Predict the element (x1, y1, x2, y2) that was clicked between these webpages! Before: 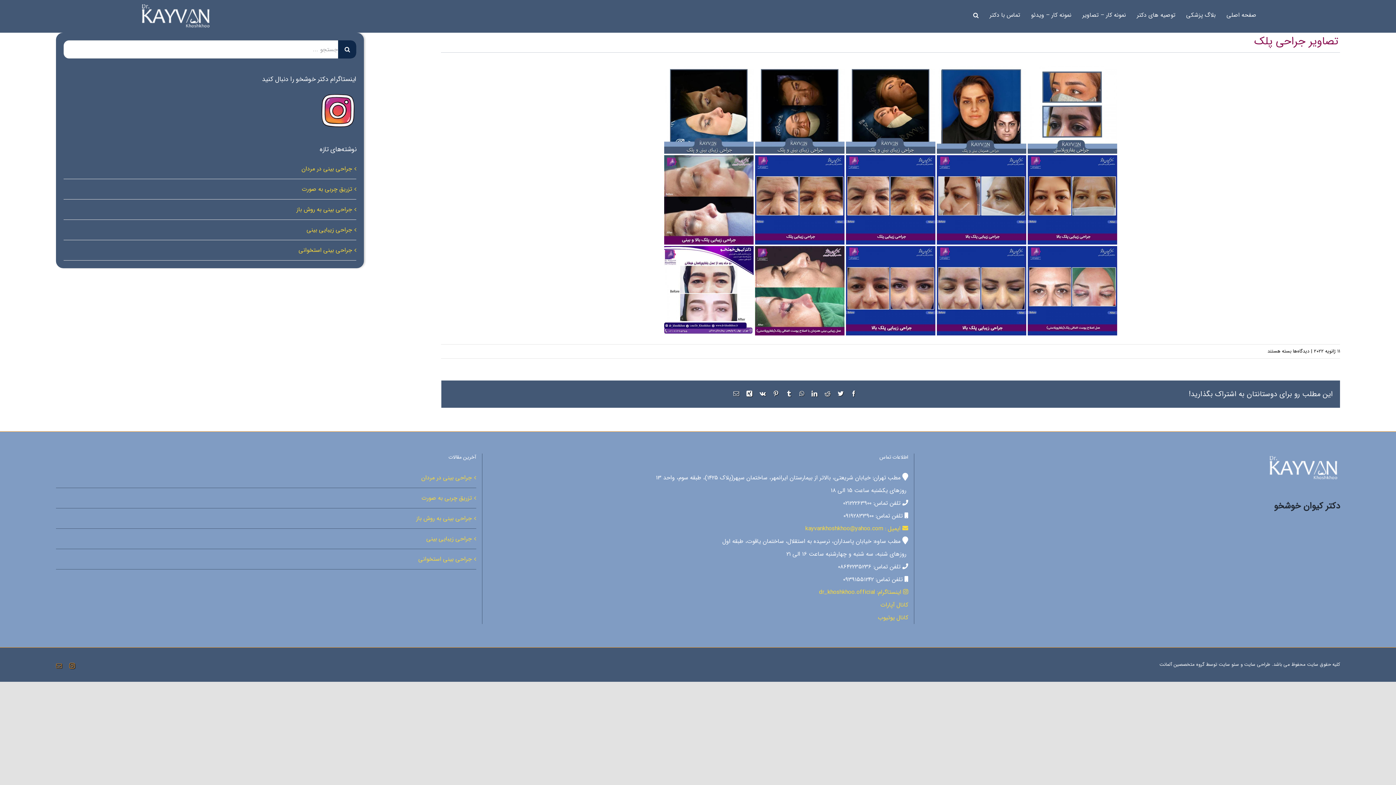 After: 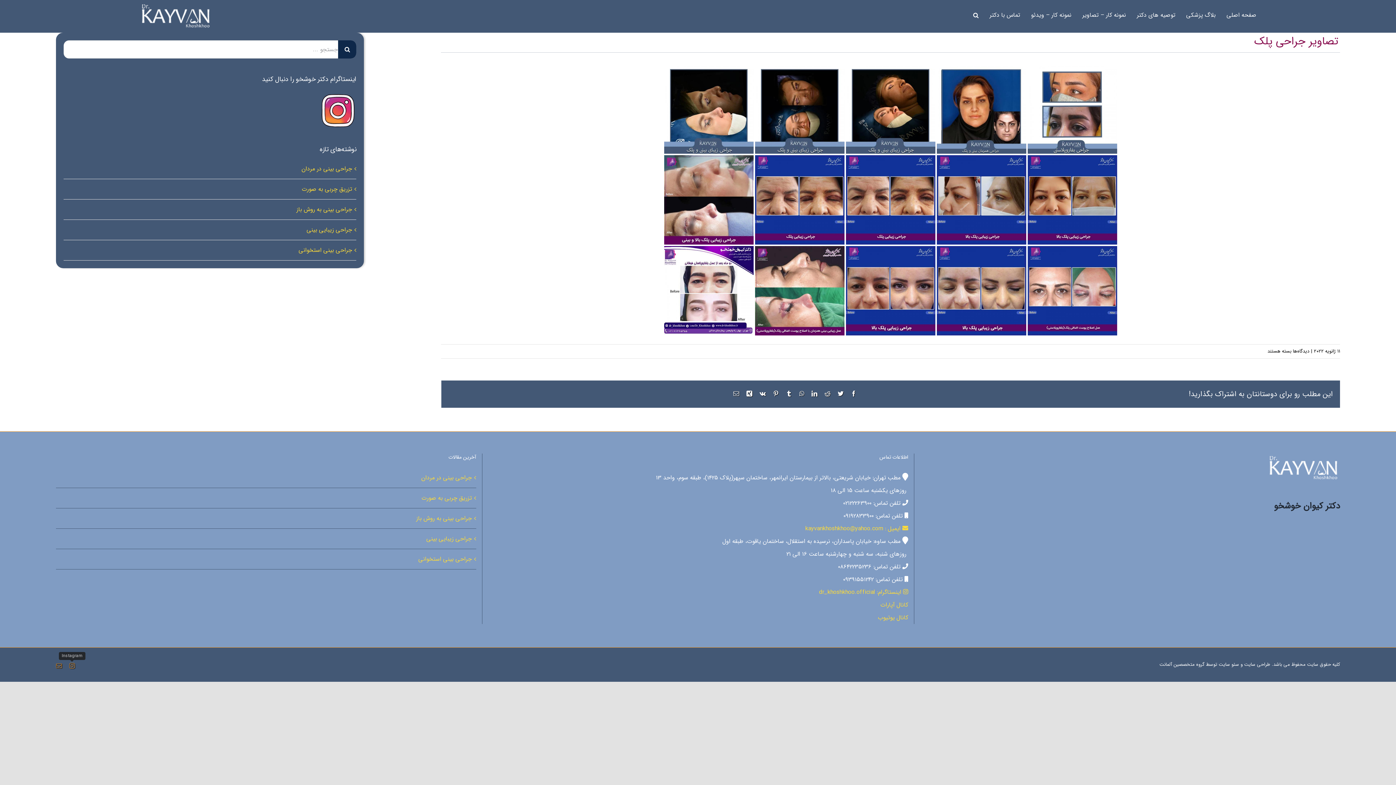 Action: bbox: (69, 663, 75, 669) label: Instagram